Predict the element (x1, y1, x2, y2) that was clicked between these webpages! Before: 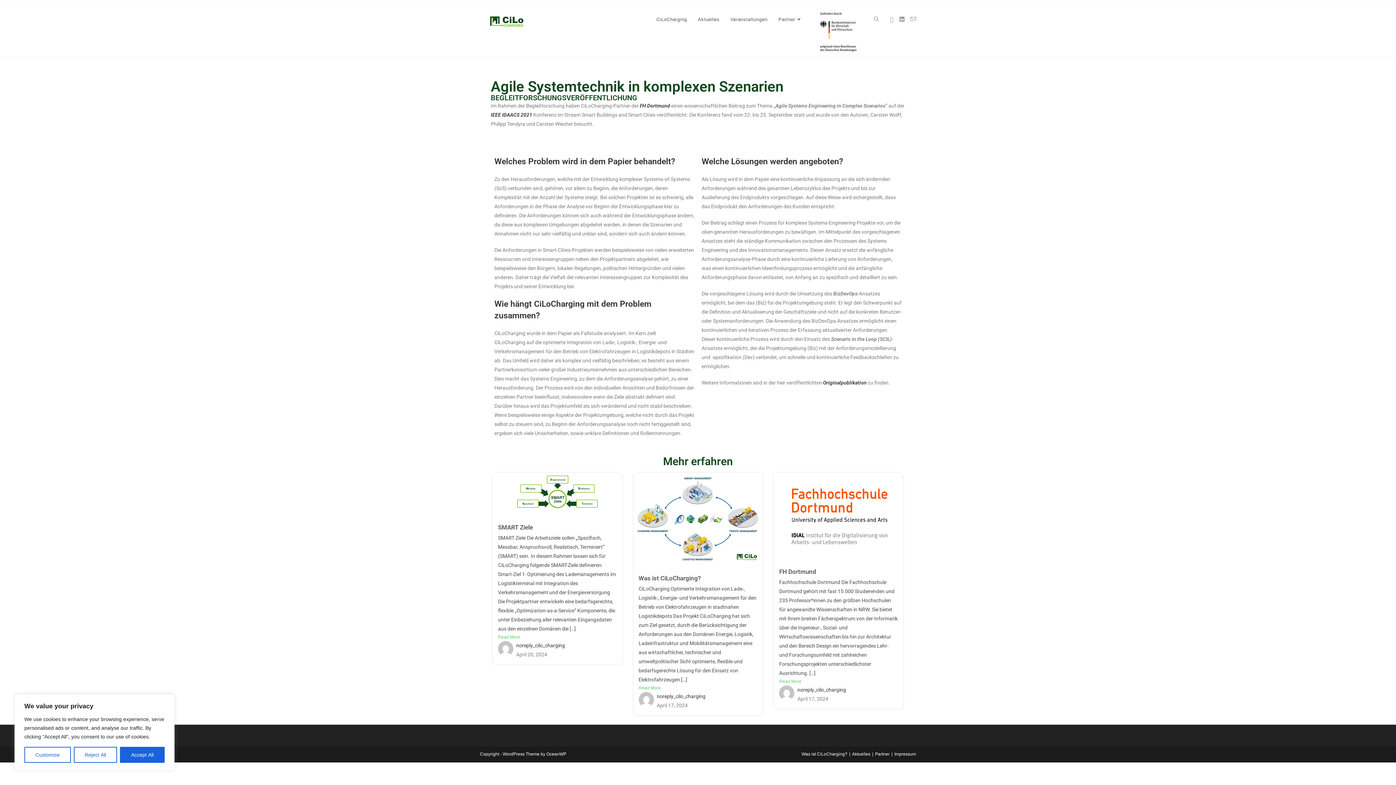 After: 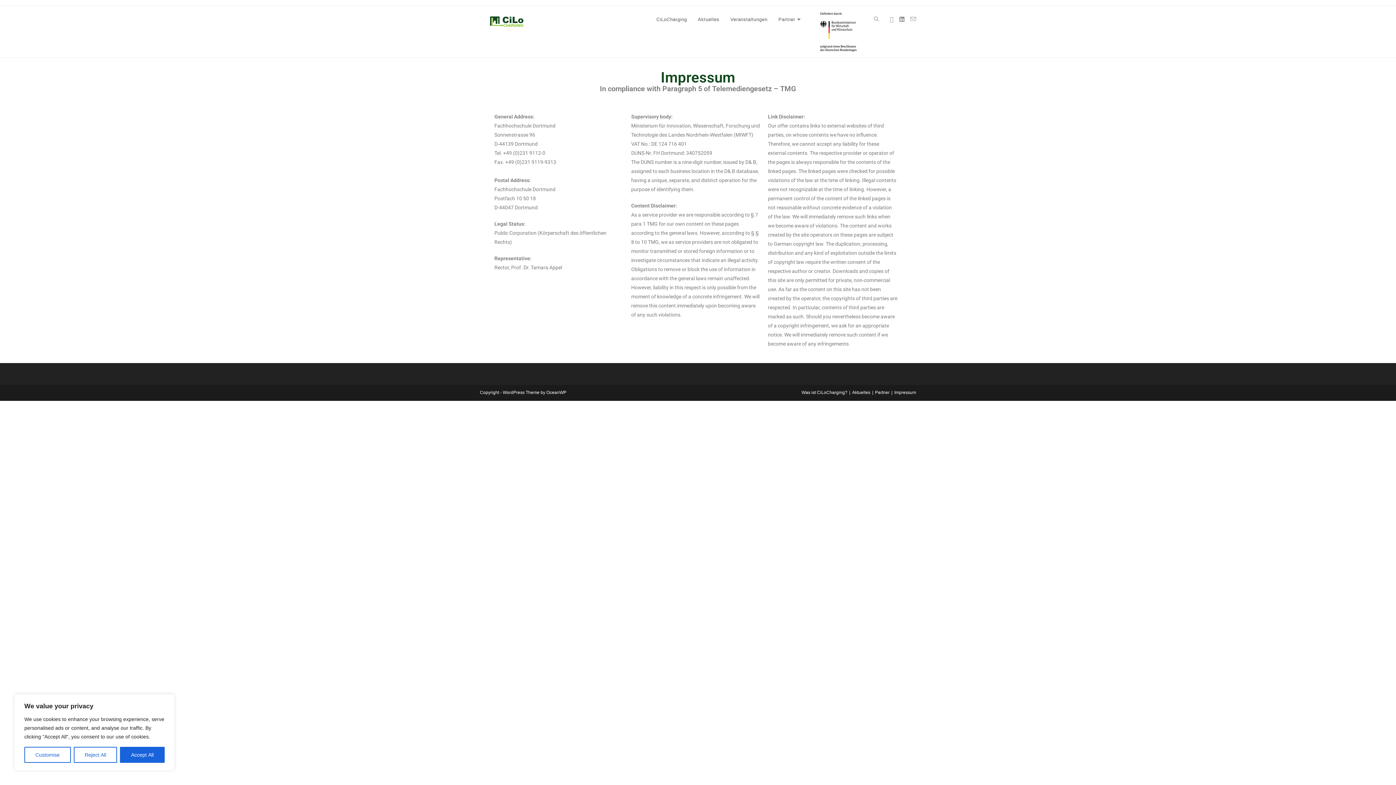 Action: label: Impressum bbox: (894, 751, 916, 757)